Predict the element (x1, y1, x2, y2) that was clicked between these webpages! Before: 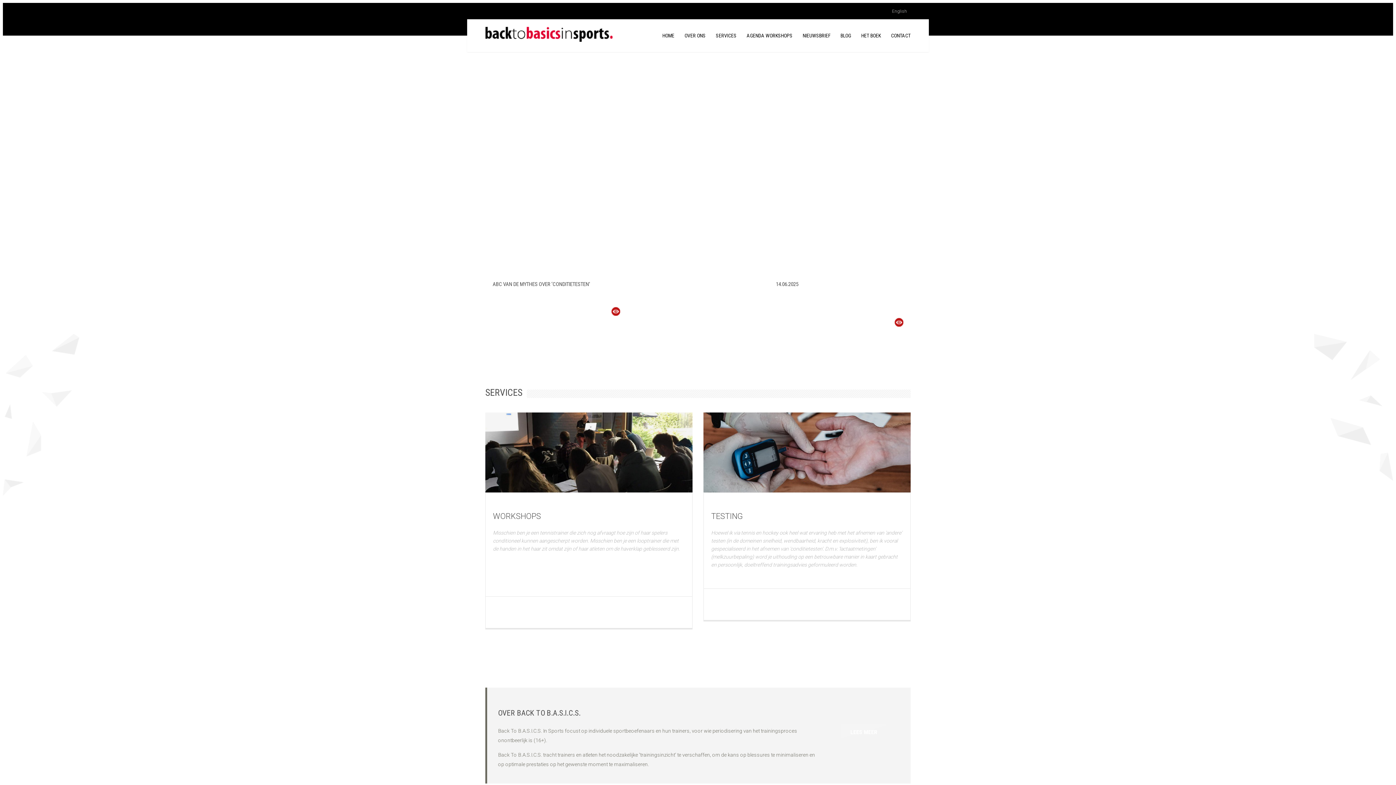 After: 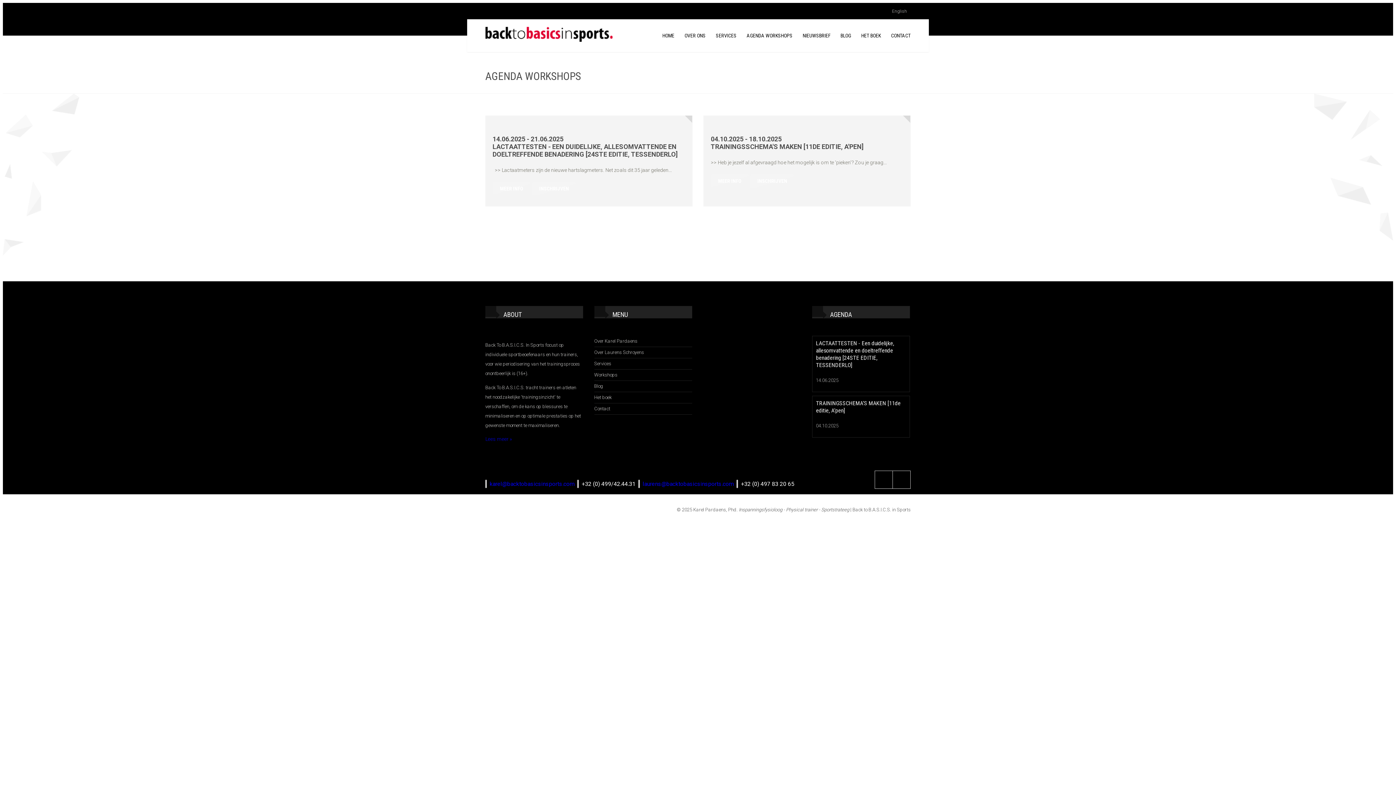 Action: bbox: (746, 19, 792, 52) label: AGENDA WORKSHOPS